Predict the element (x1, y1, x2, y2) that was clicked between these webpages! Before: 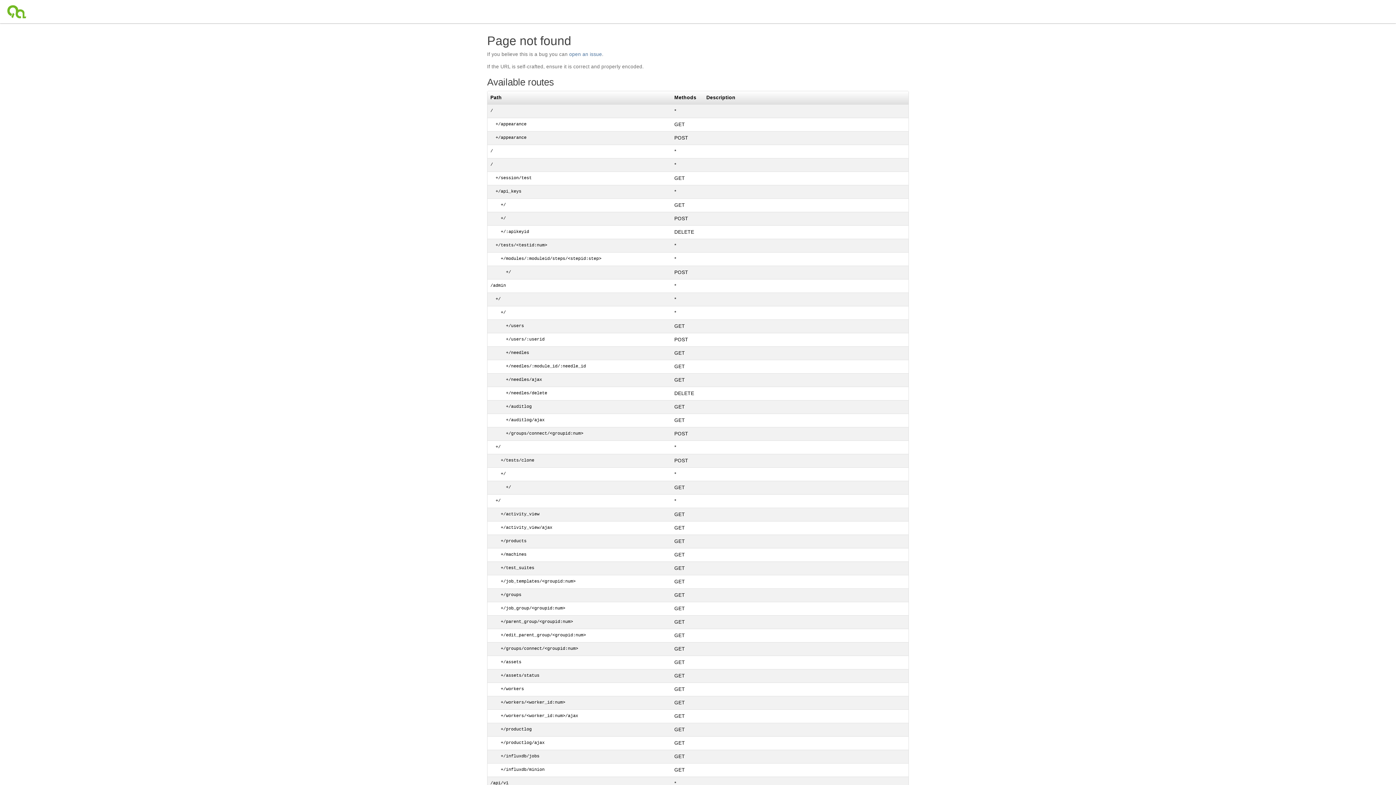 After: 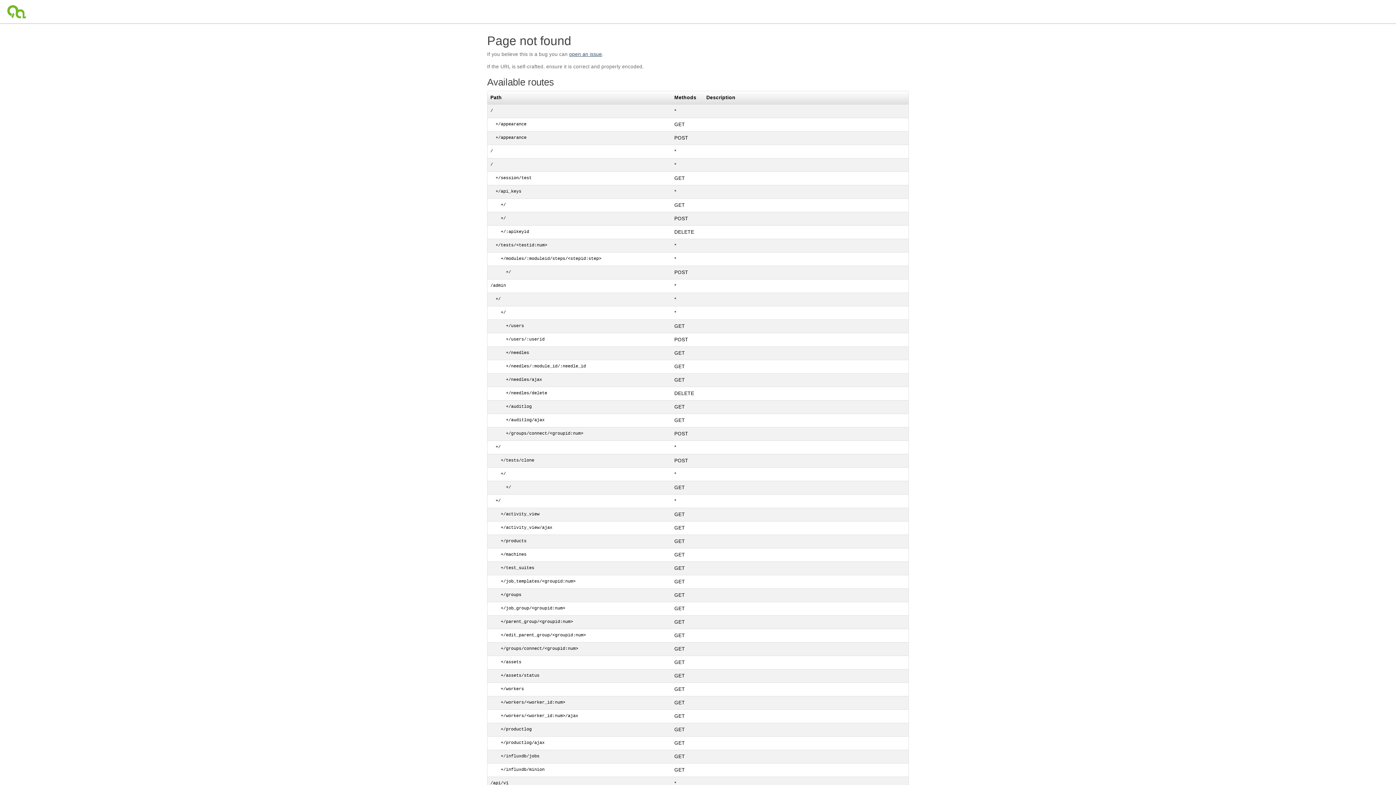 Action: label: open an issue bbox: (569, 51, 602, 57)